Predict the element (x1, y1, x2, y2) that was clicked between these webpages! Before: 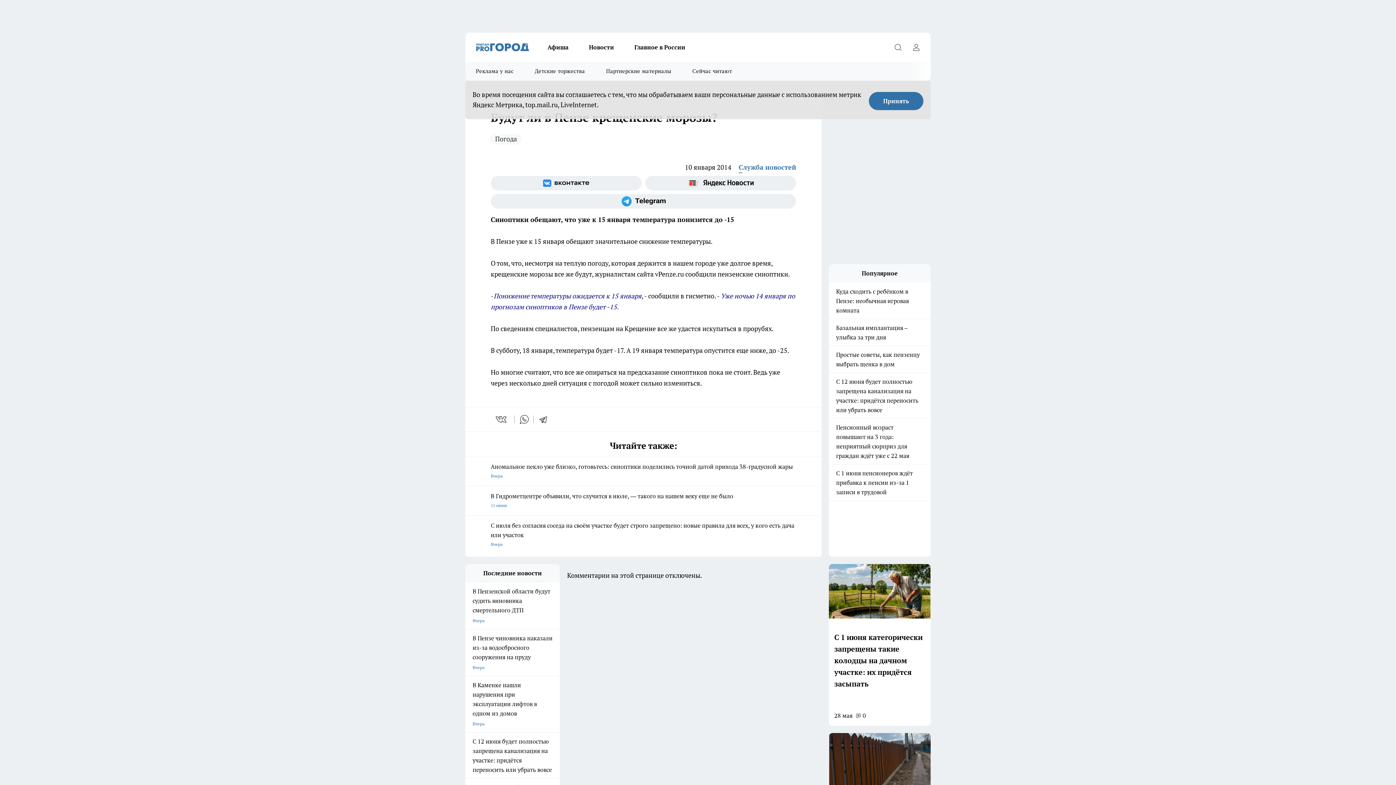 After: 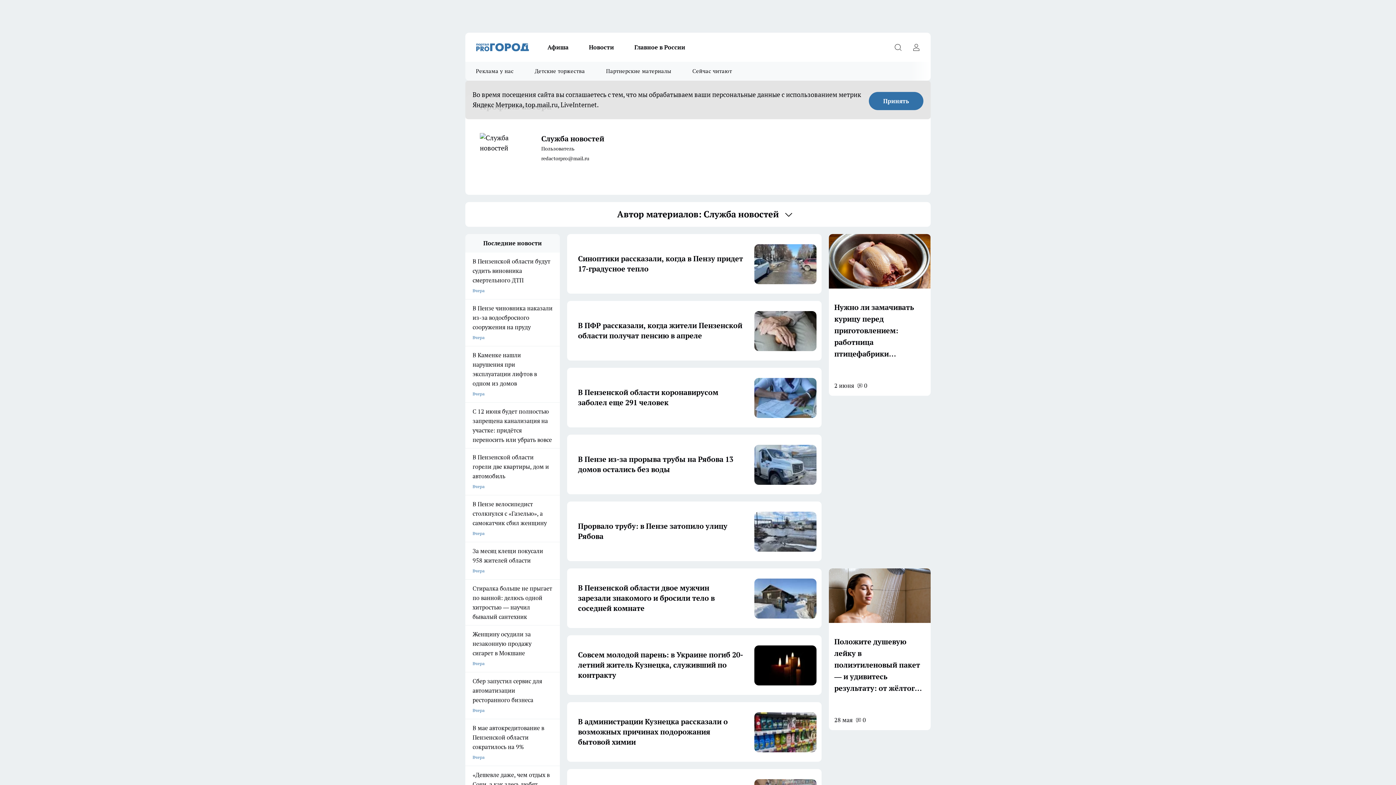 Action: bbox: (738, 162, 796, 173) label: Служба новостей